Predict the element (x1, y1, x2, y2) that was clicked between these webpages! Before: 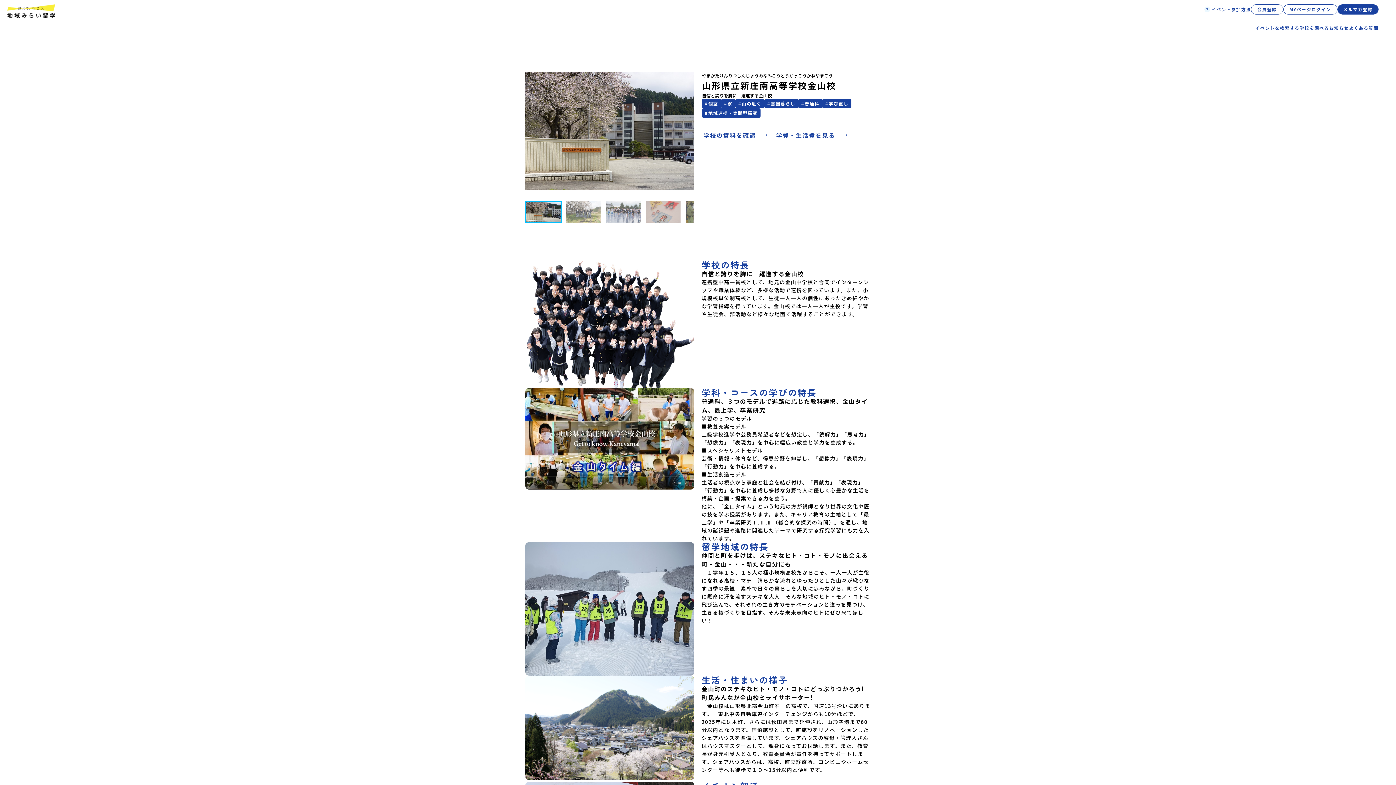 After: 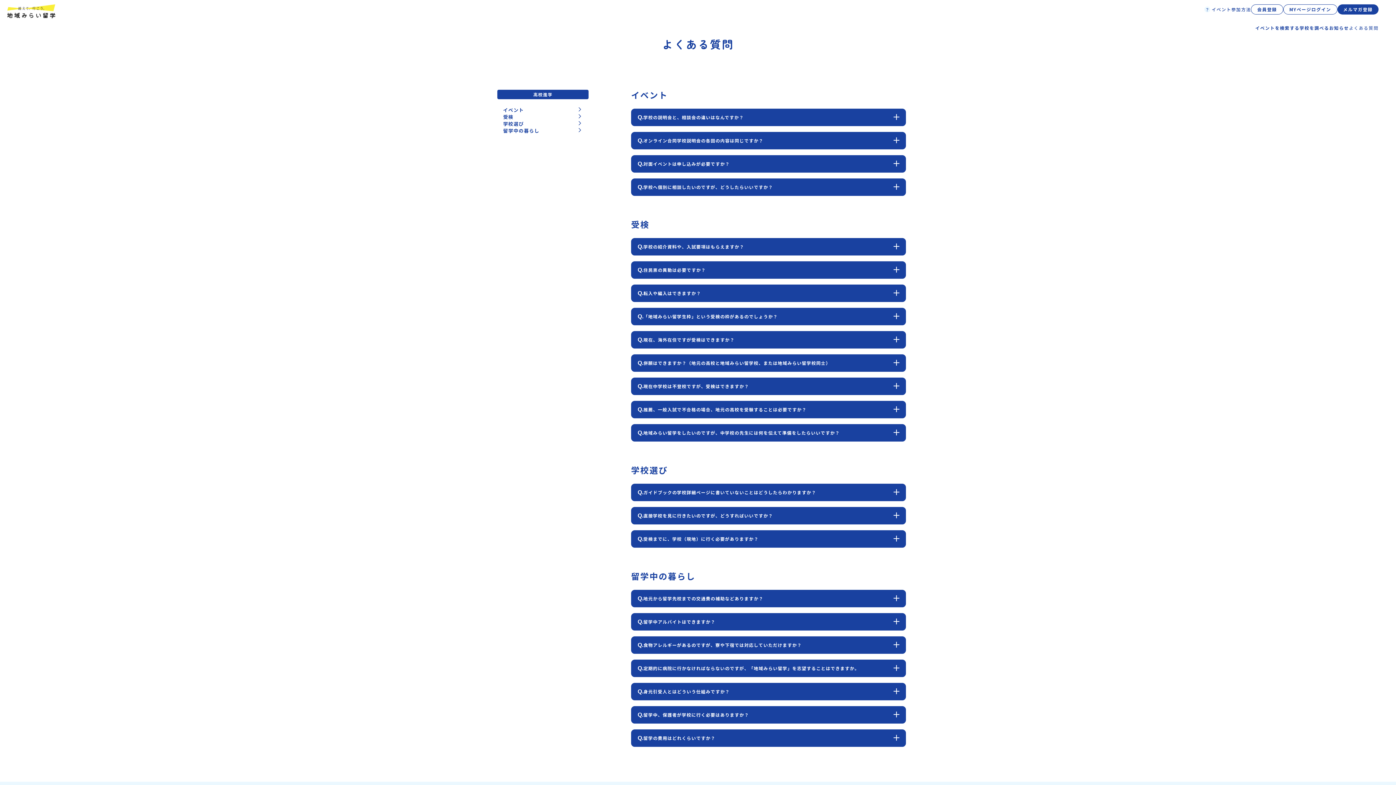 Action: bbox: (1349, 24, 1378, 31) label: よくある質問